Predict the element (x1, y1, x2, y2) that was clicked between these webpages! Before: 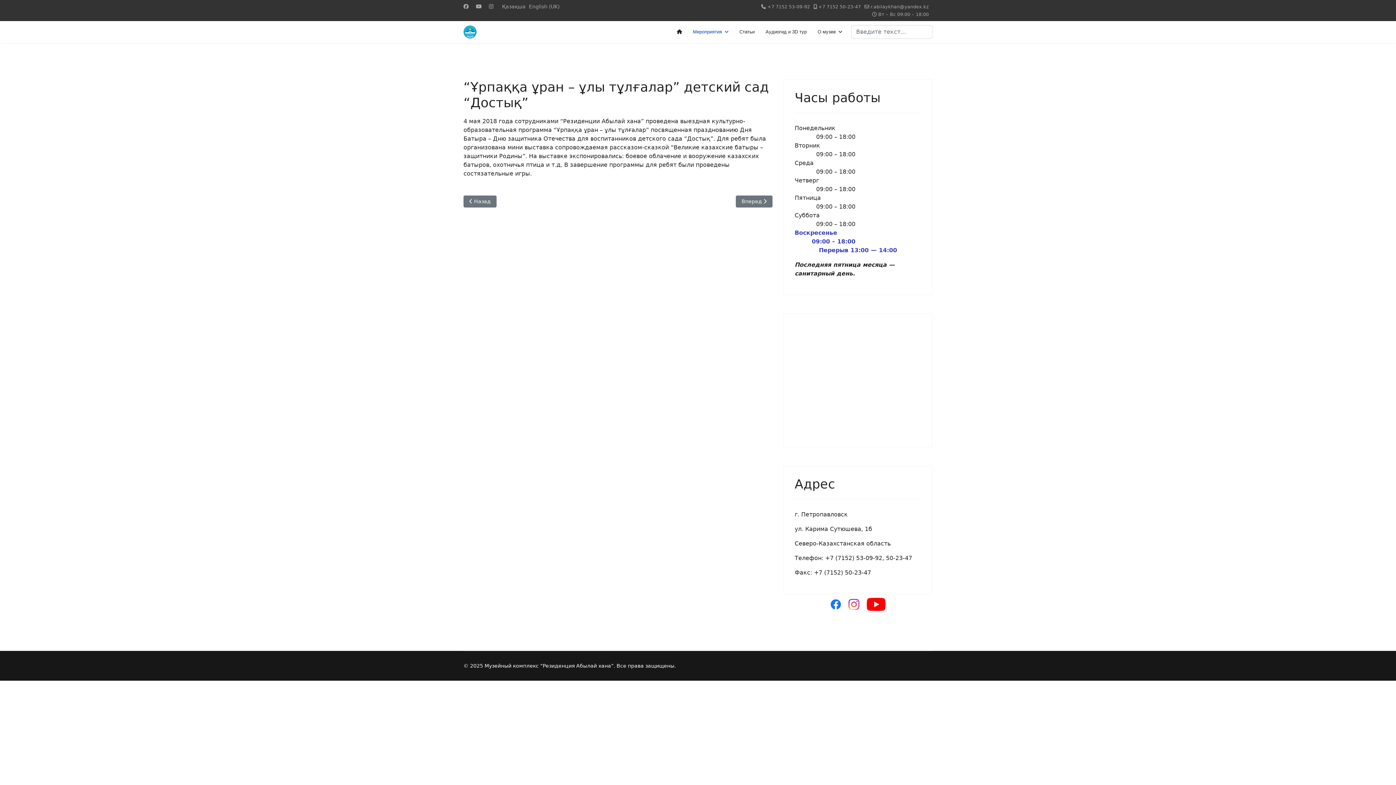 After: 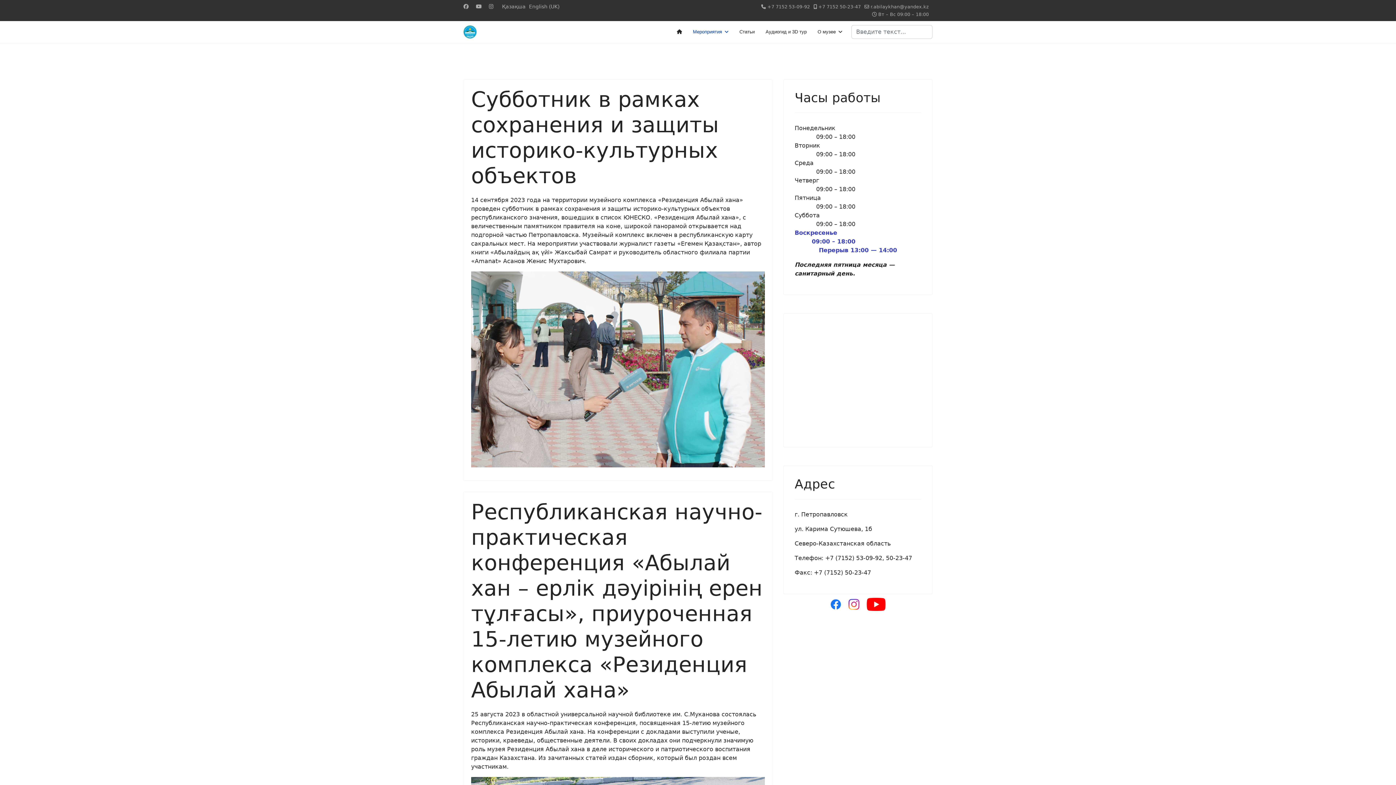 Action: label: Мероприятия bbox: (687, 21, 734, 42)